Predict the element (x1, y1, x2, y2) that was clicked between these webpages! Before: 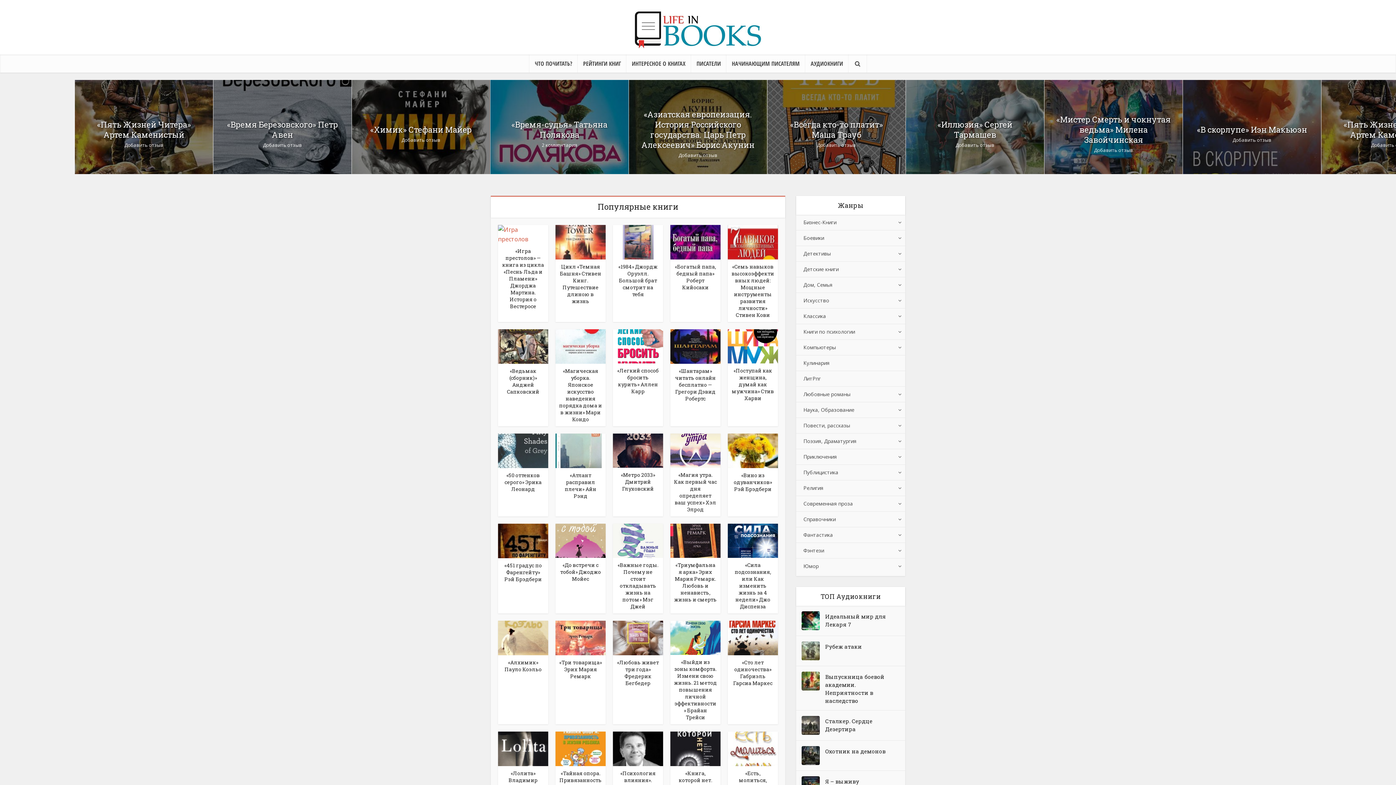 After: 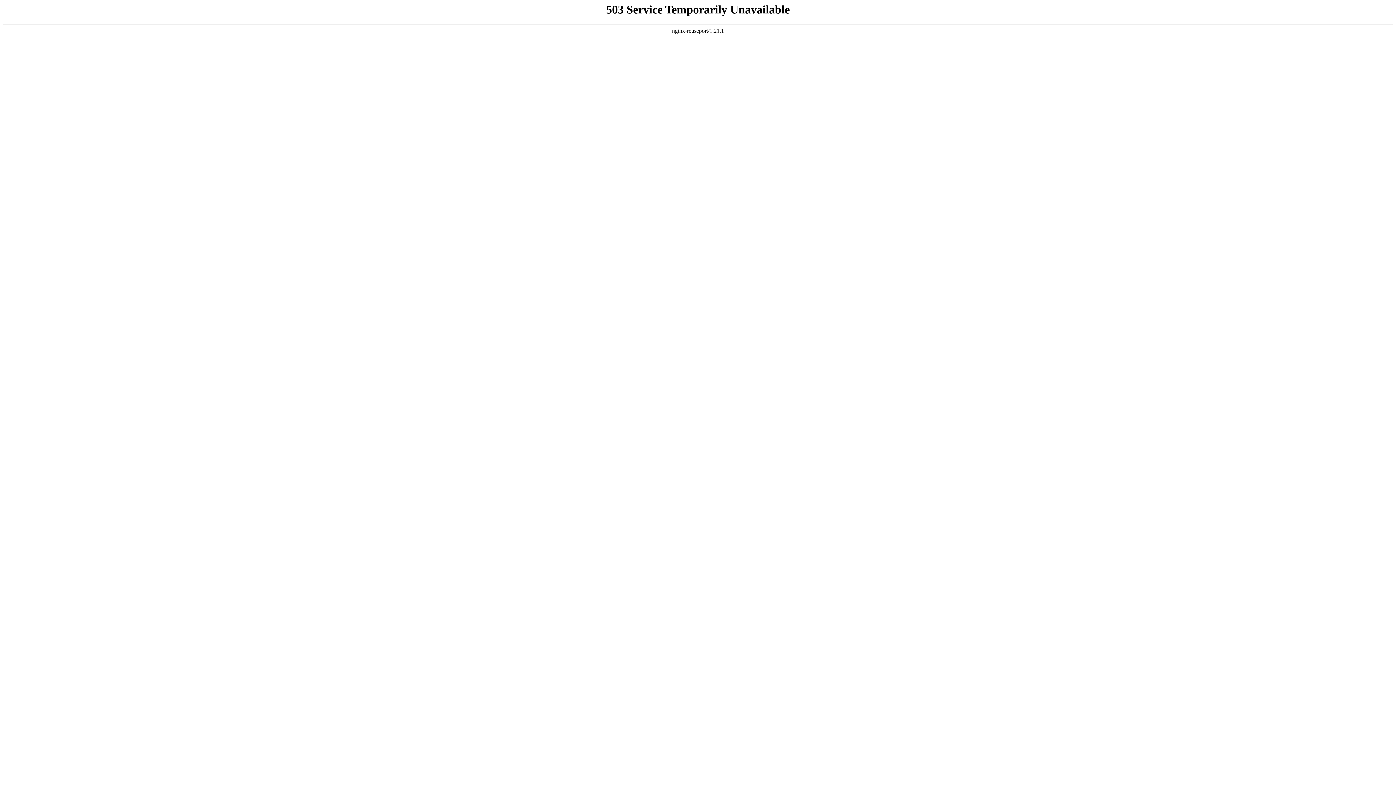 Action: label: Религия bbox: (796, 480, 905, 496)